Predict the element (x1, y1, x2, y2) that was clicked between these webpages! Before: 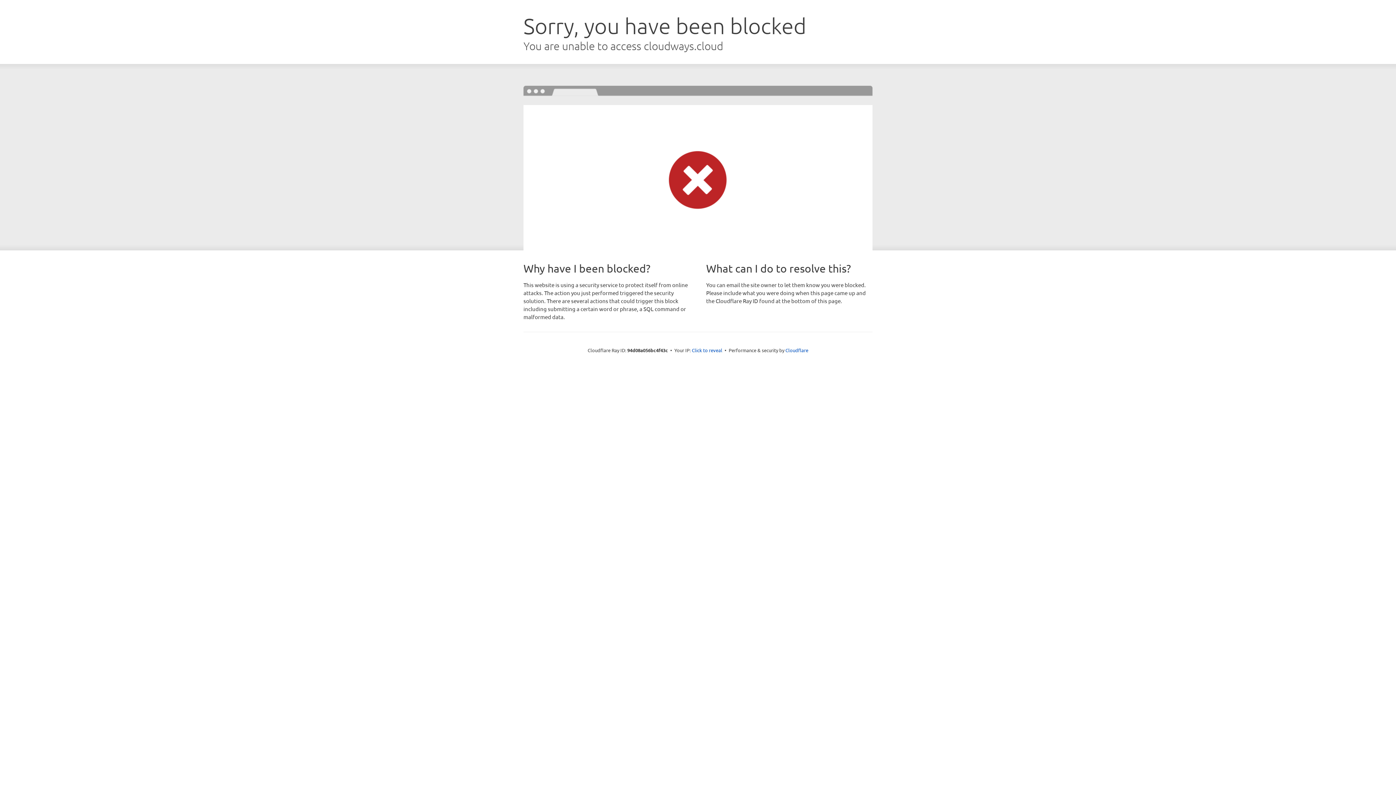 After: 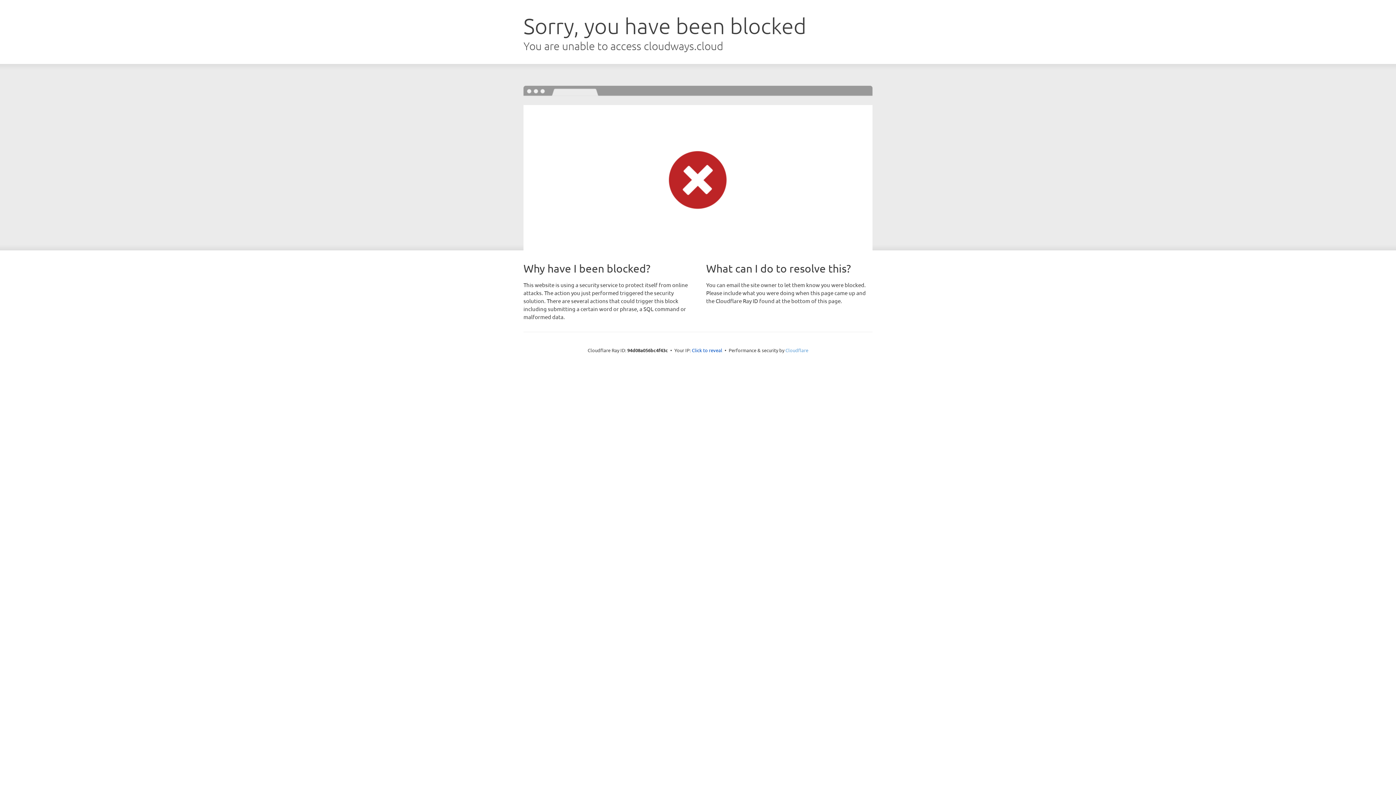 Action: bbox: (785, 347, 808, 353) label: Cloudflare